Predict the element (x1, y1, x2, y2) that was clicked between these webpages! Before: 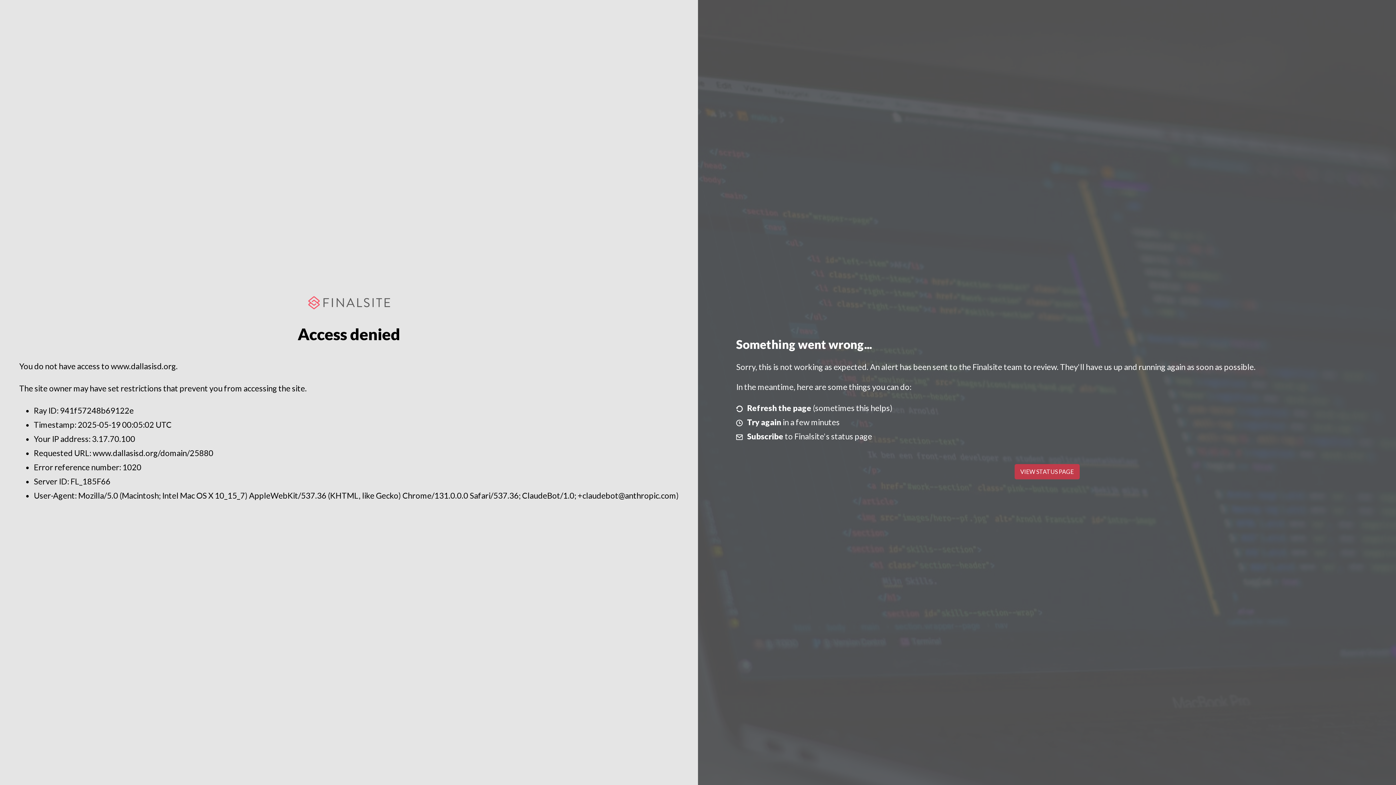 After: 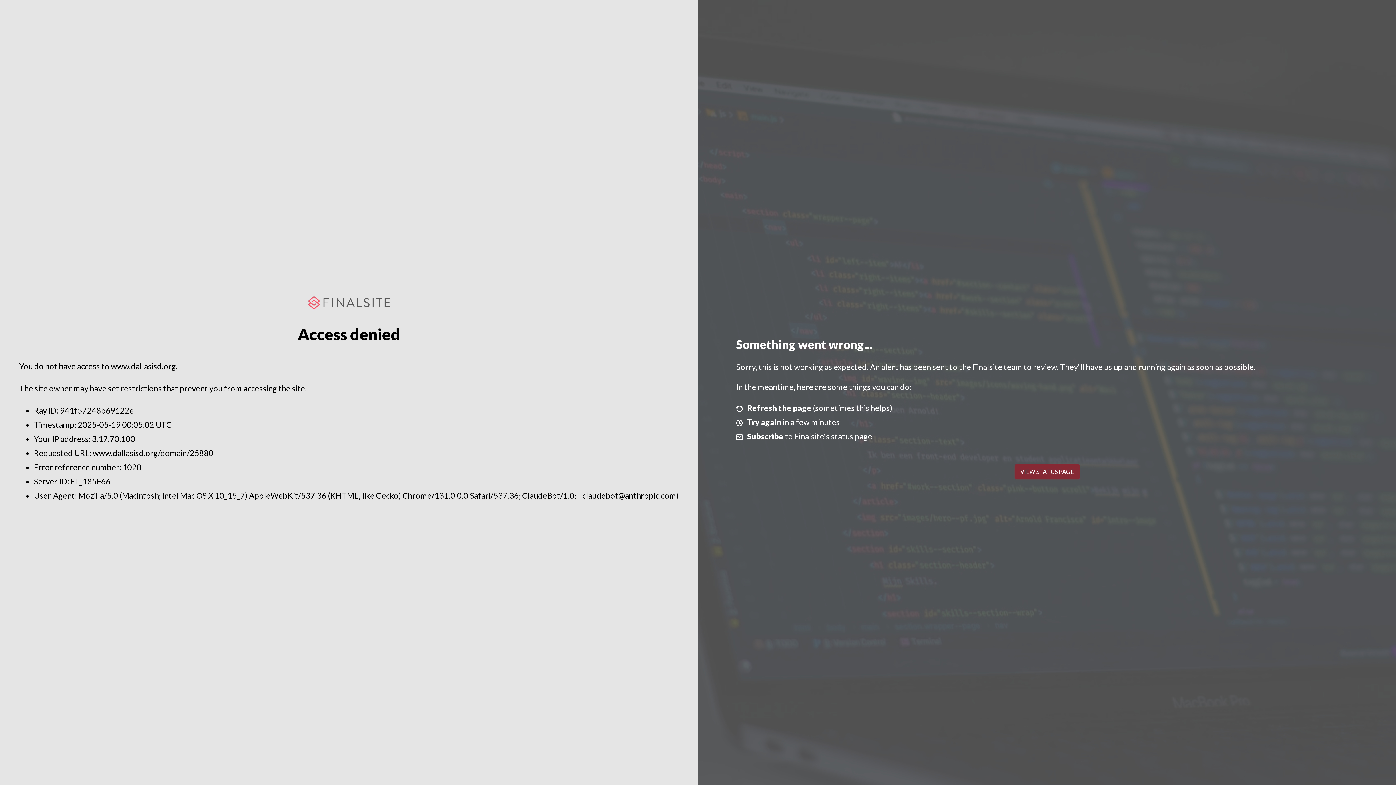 Action: bbox: (1014, 464, 1079, 479) label: VIEW STATUS PAGE